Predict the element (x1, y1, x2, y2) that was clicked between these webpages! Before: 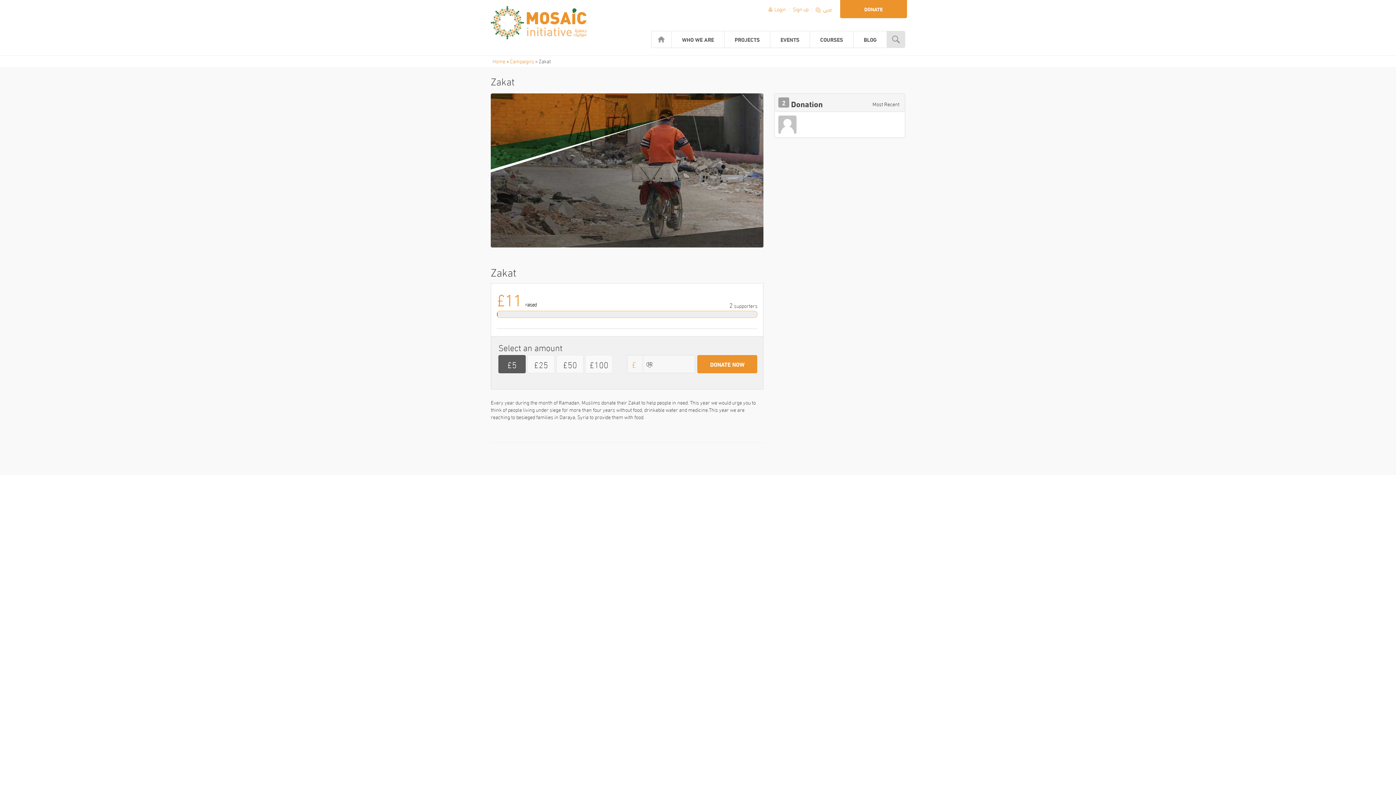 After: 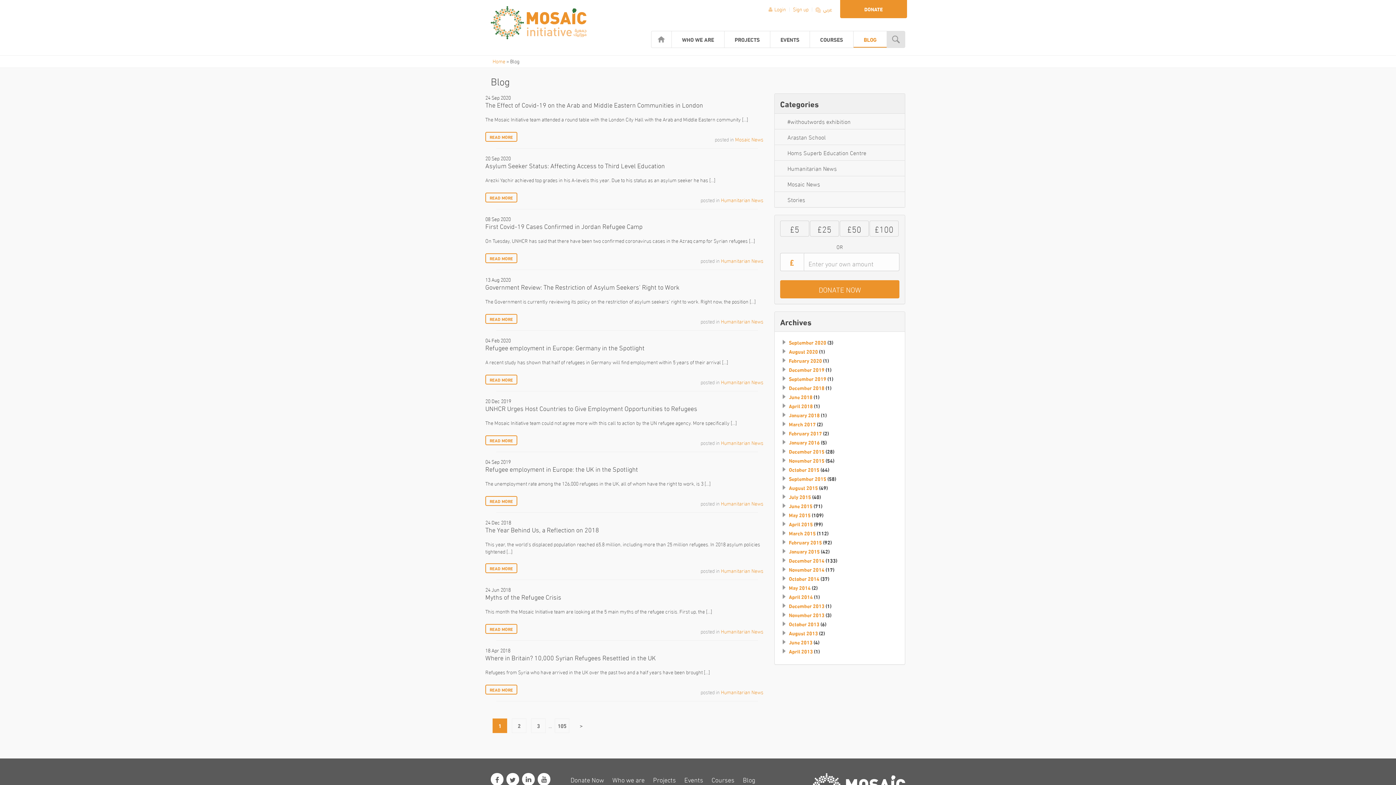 Action: bbox: (853, 31, 886, 47) label: BLOG